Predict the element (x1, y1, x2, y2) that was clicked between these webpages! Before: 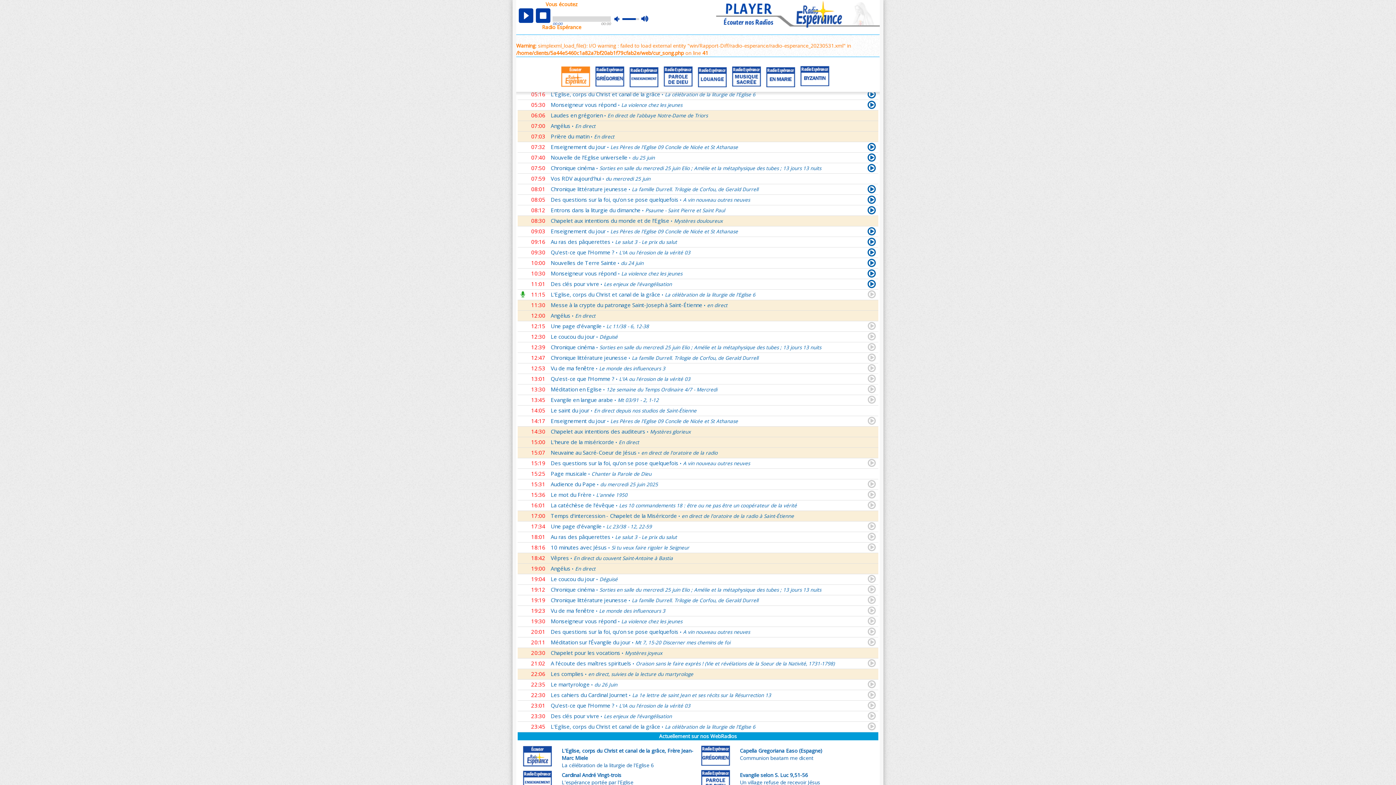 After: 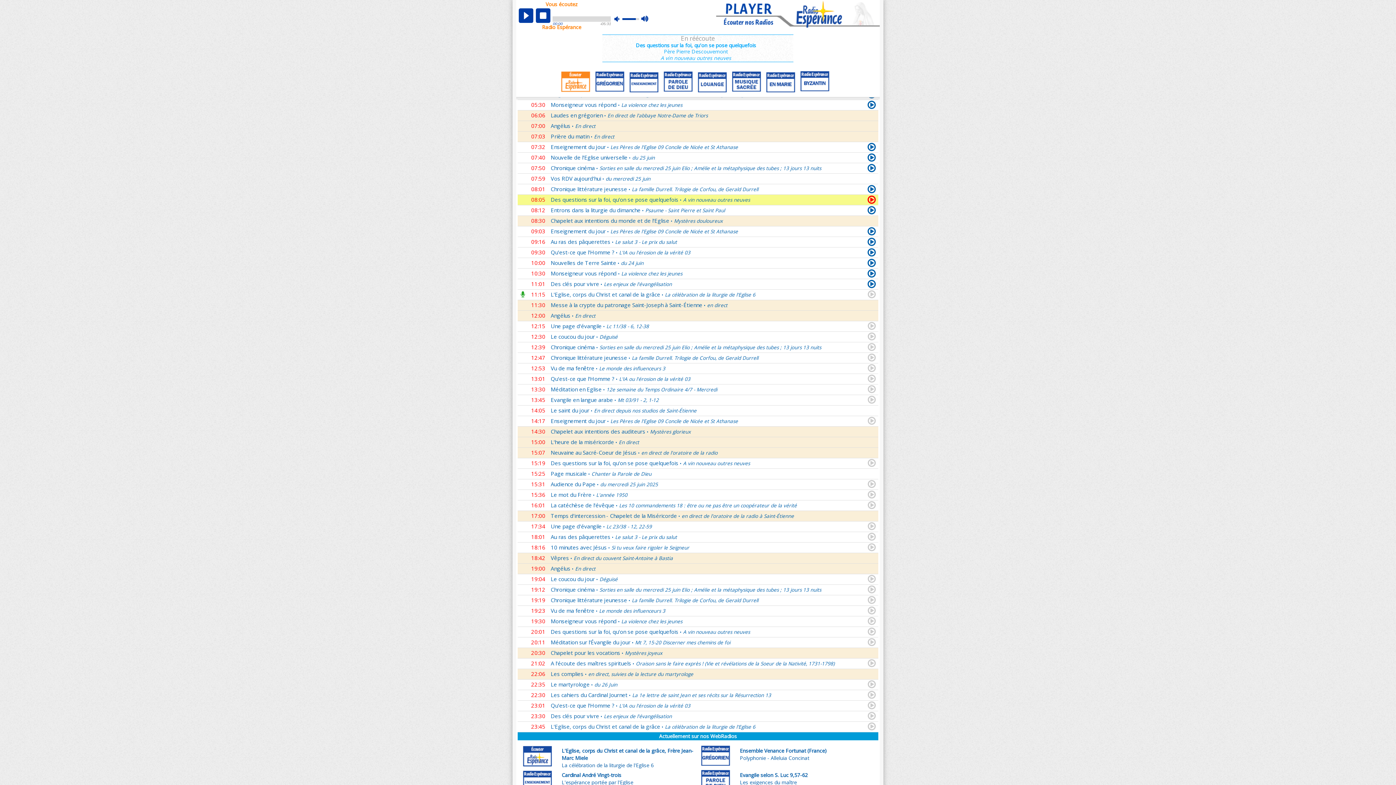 Action: bbox: (867, 197, 876, 205)